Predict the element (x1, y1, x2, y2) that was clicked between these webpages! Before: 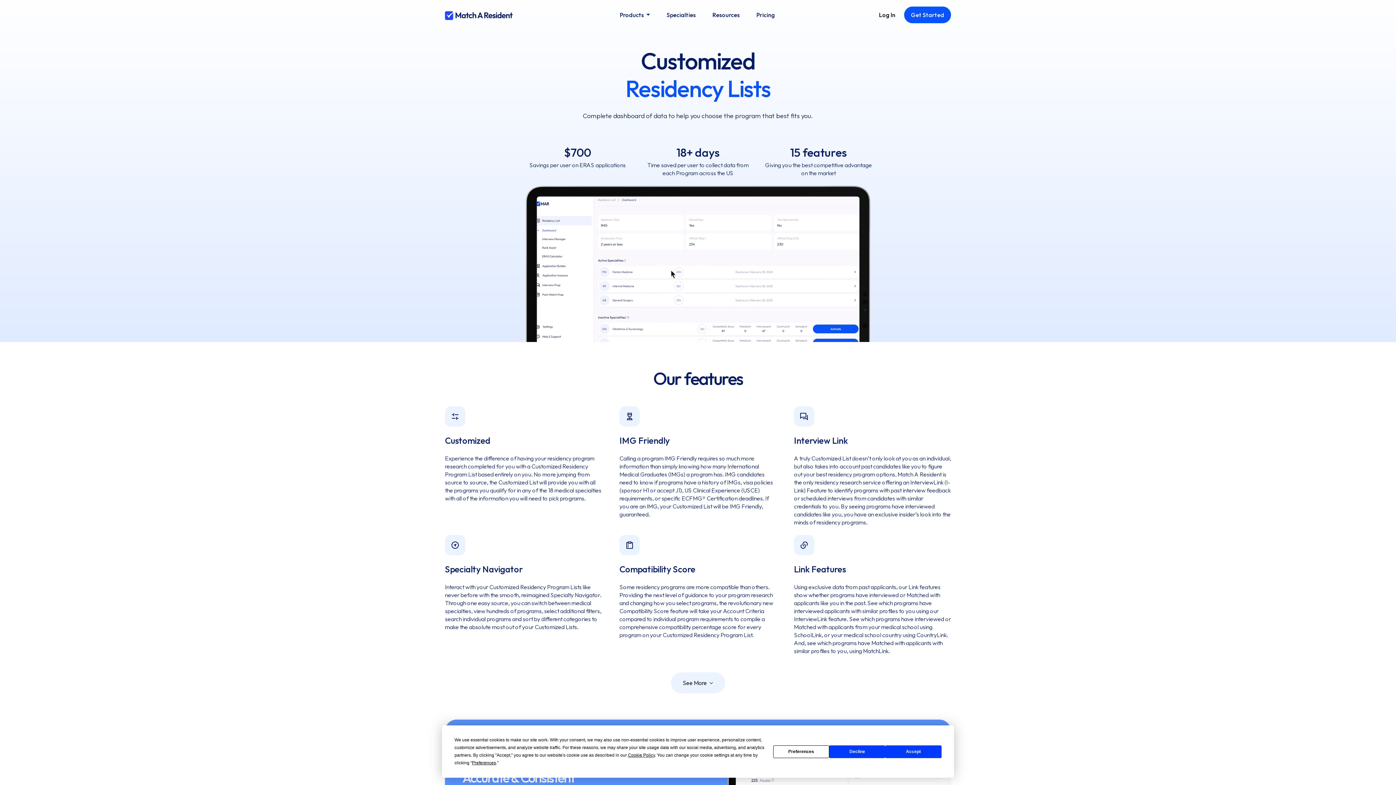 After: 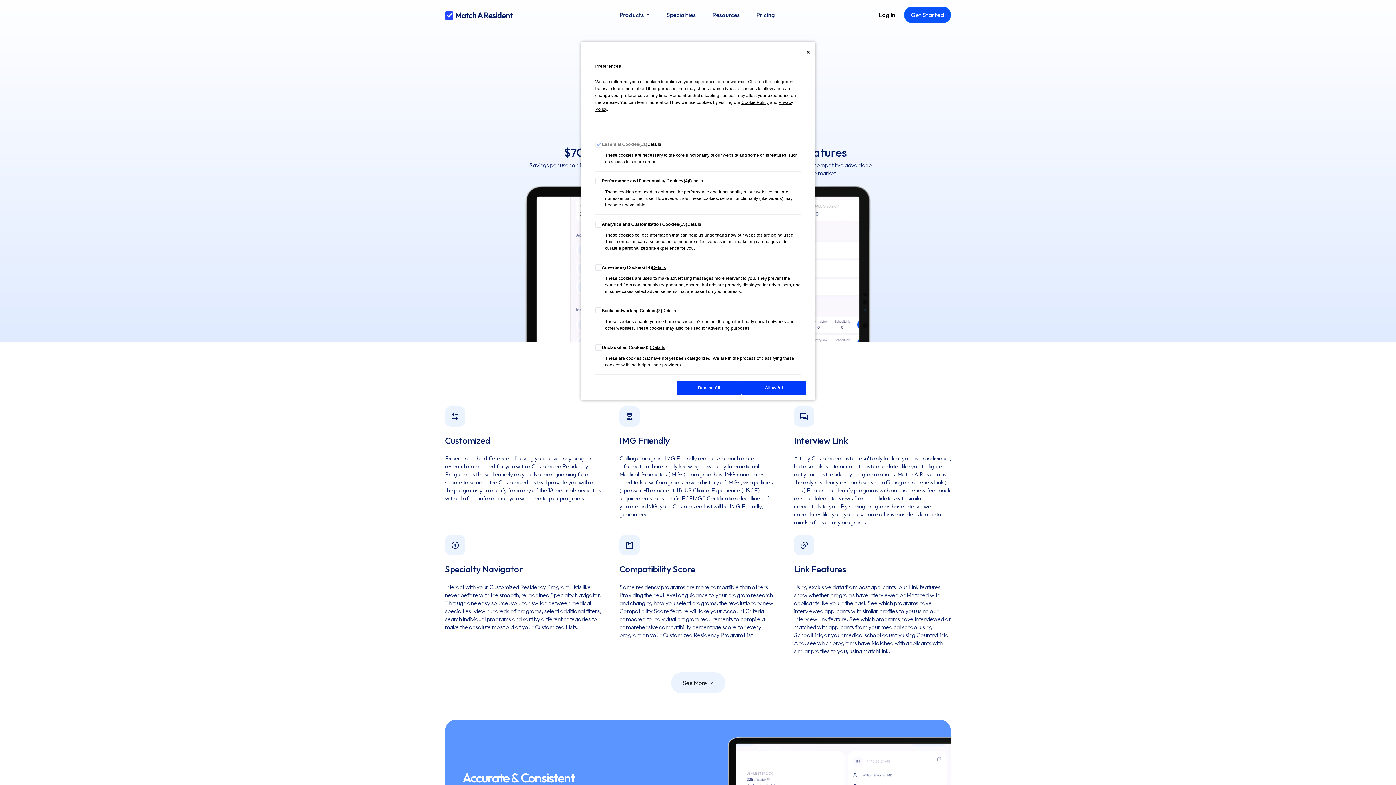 Action: label: Preferences bbox: (472, 760, 496, 765)